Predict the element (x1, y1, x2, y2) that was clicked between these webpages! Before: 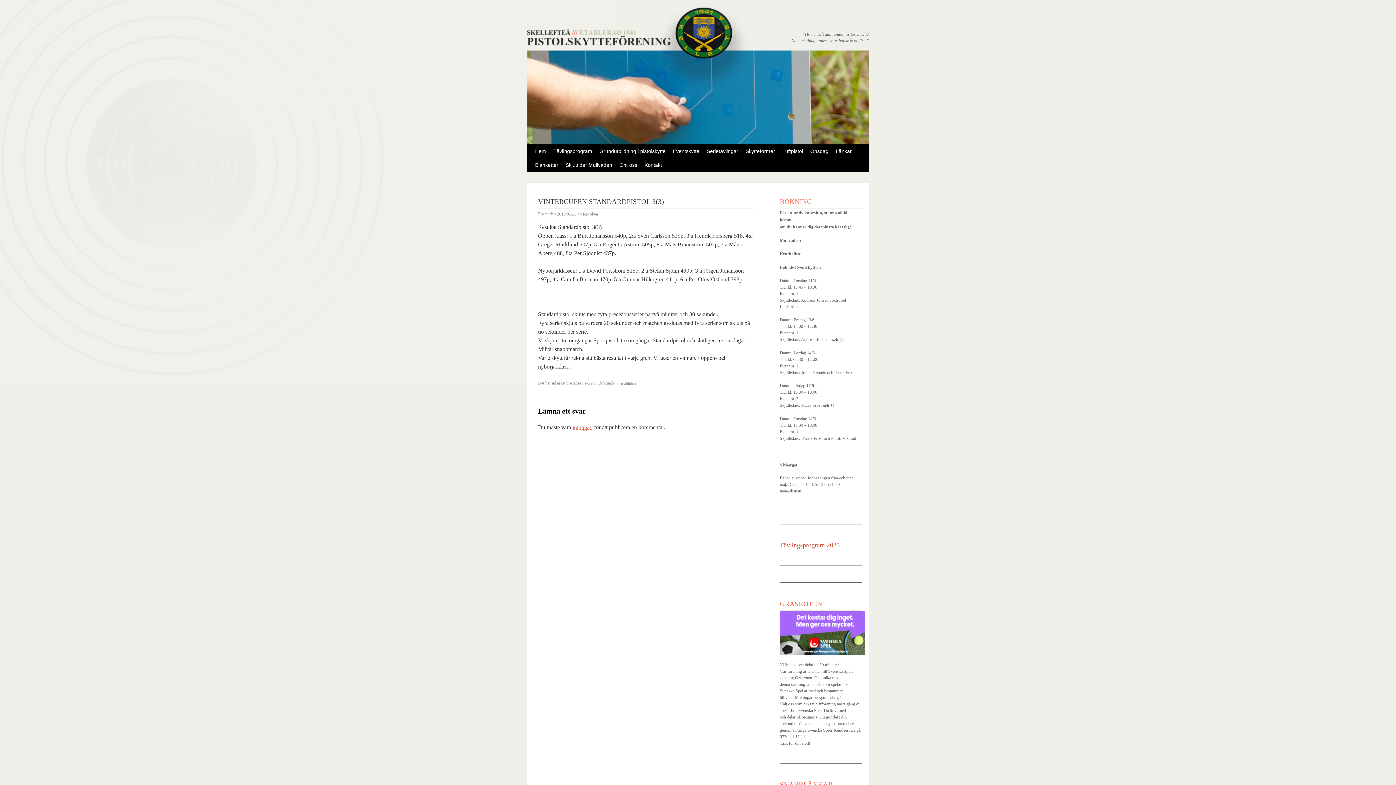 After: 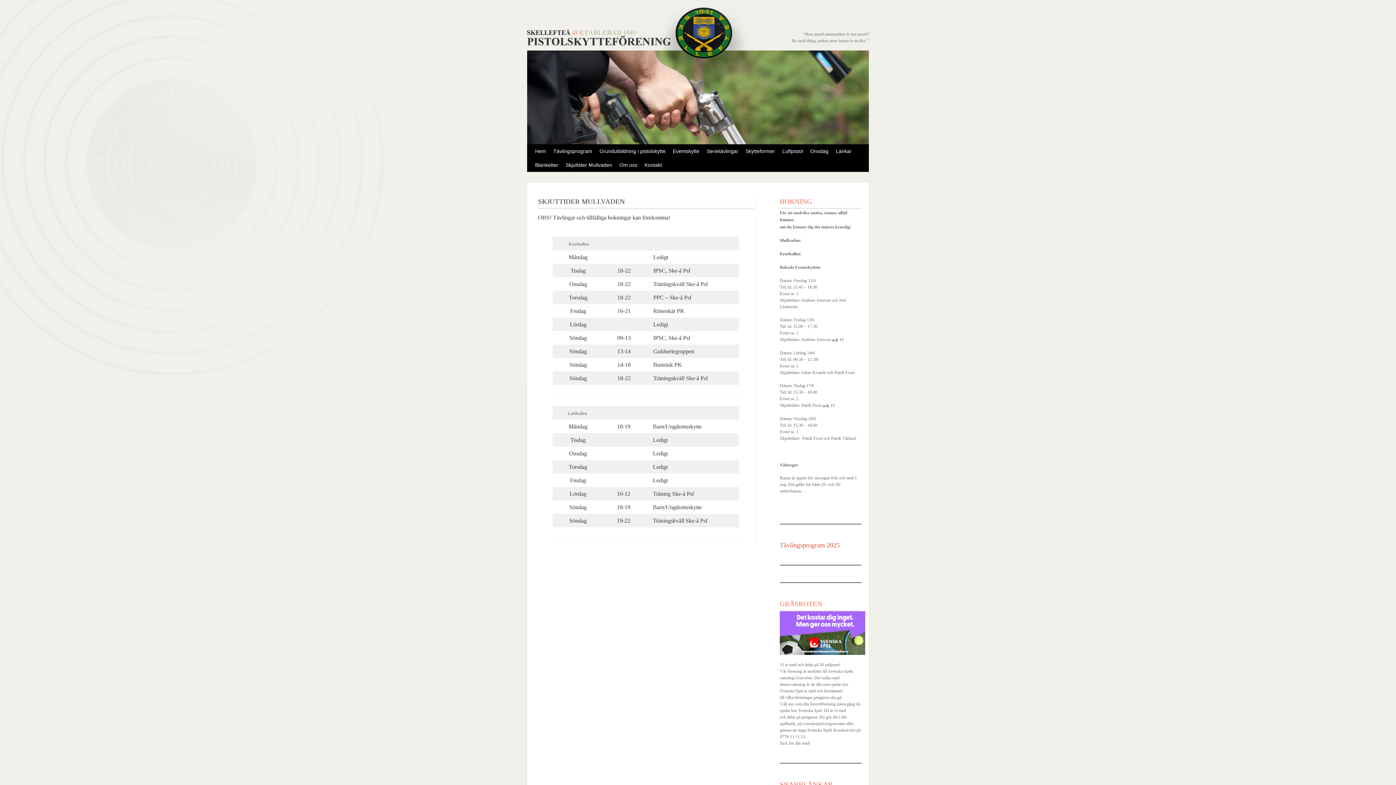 Action: bbox: (562, 158, 616, 172) label: Skjuttider Mullvaden